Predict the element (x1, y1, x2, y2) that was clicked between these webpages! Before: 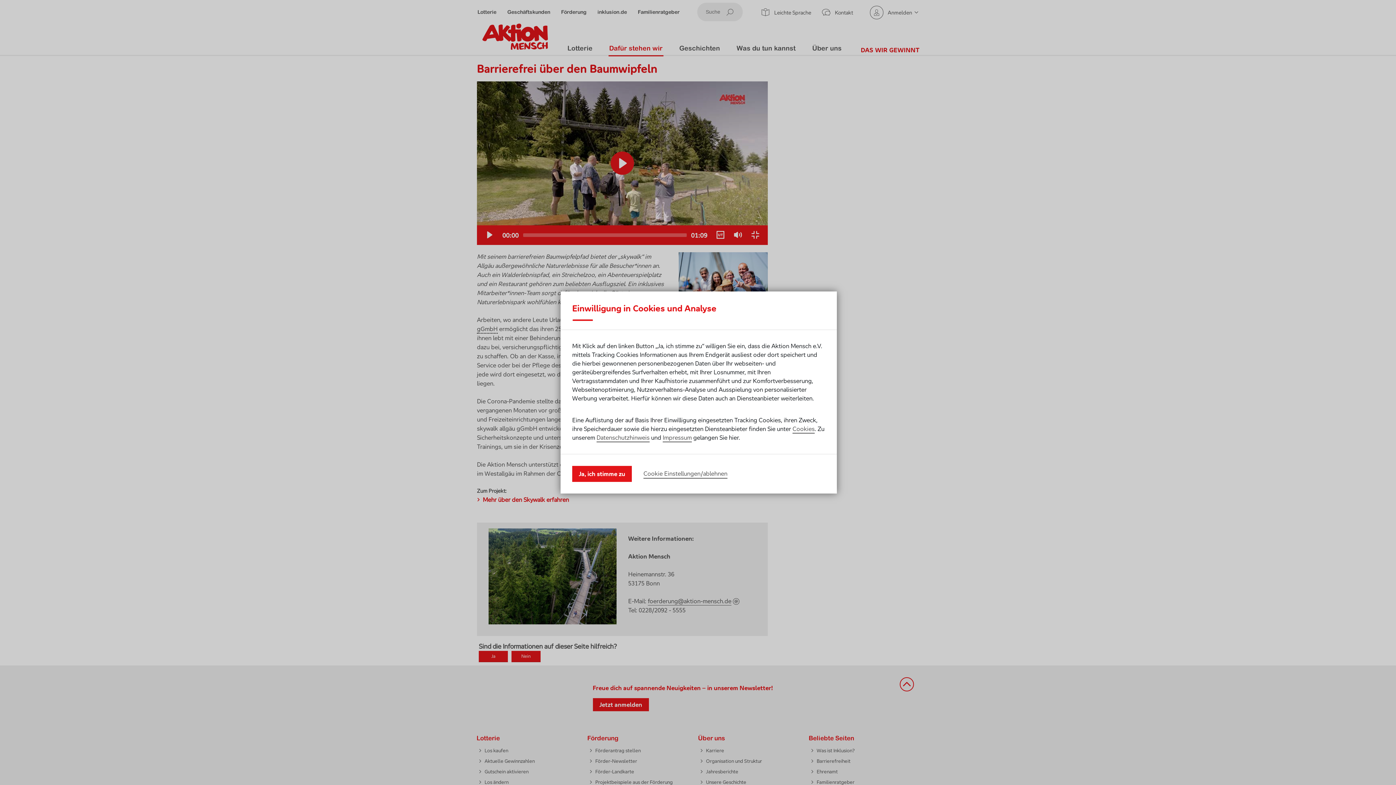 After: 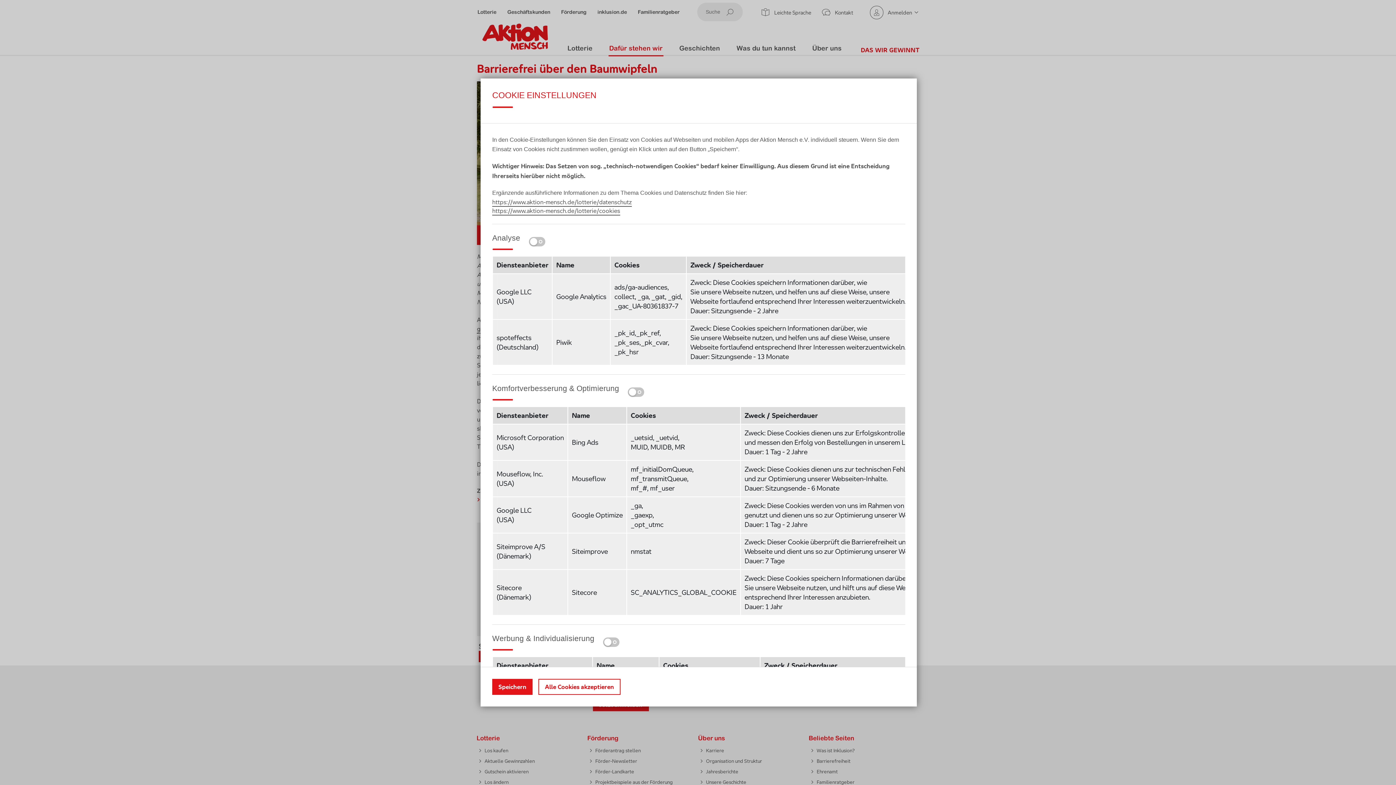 Action: bbox: (643, 469, 727, 478) label: Cookie Einstellungen/ablehnen